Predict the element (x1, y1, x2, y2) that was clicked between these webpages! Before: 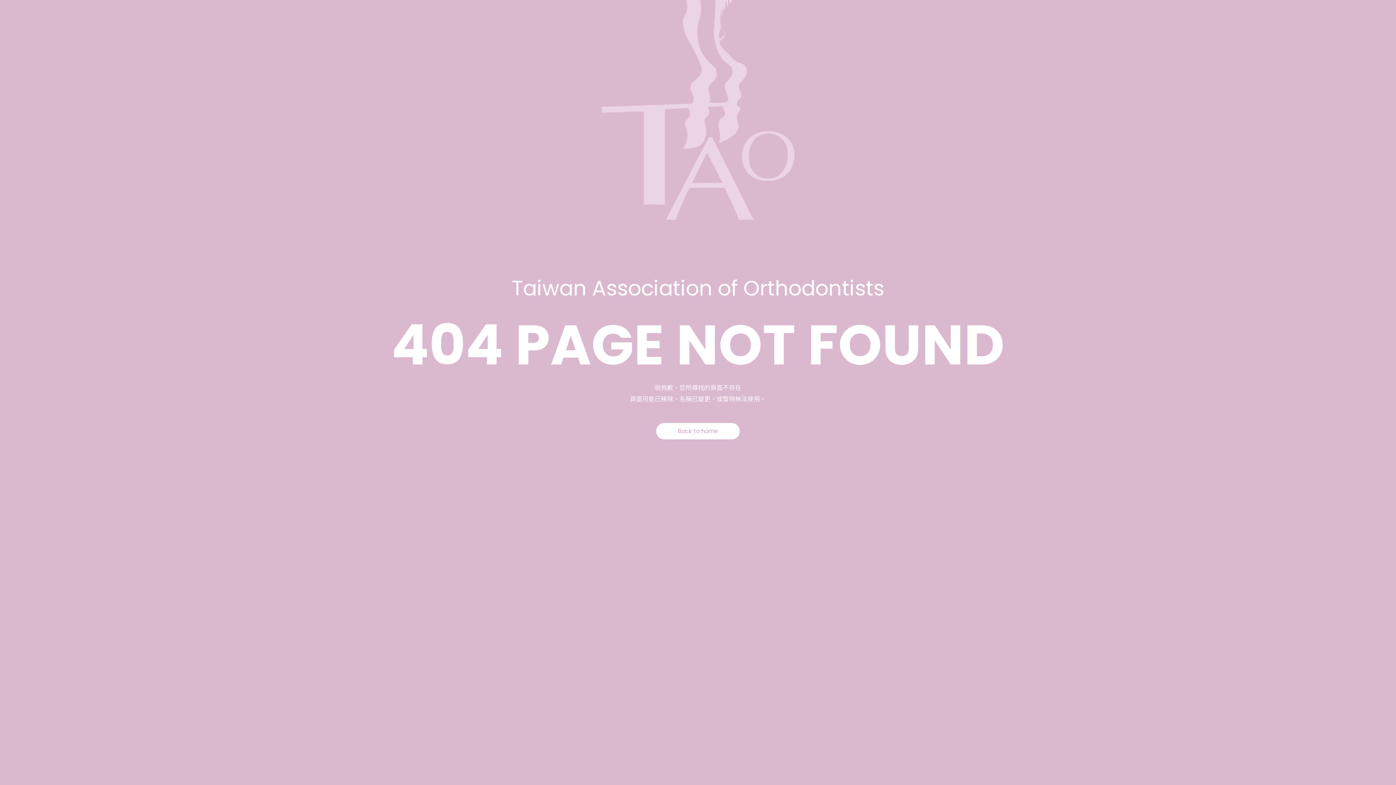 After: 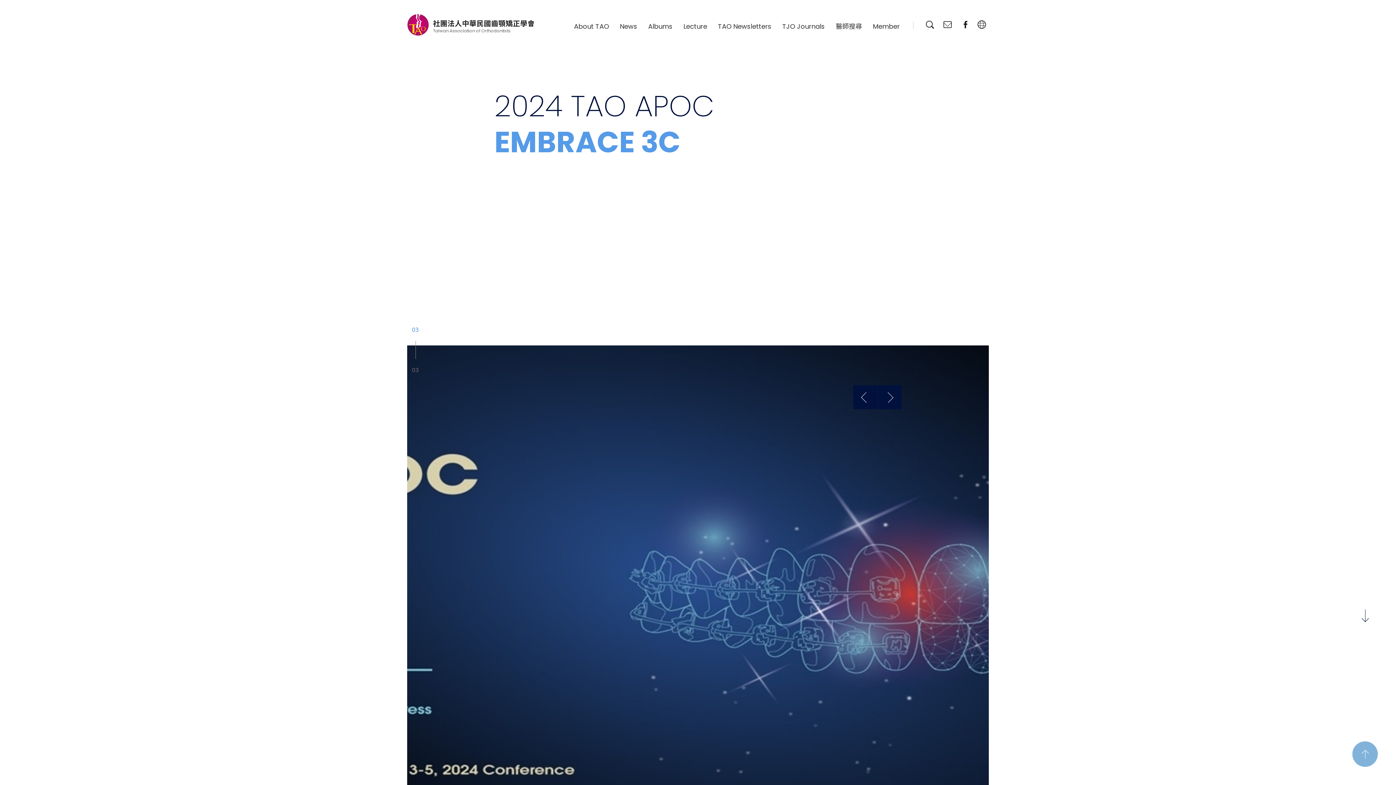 Action: bbox: (656, 423, 740, 439) label: Back to home